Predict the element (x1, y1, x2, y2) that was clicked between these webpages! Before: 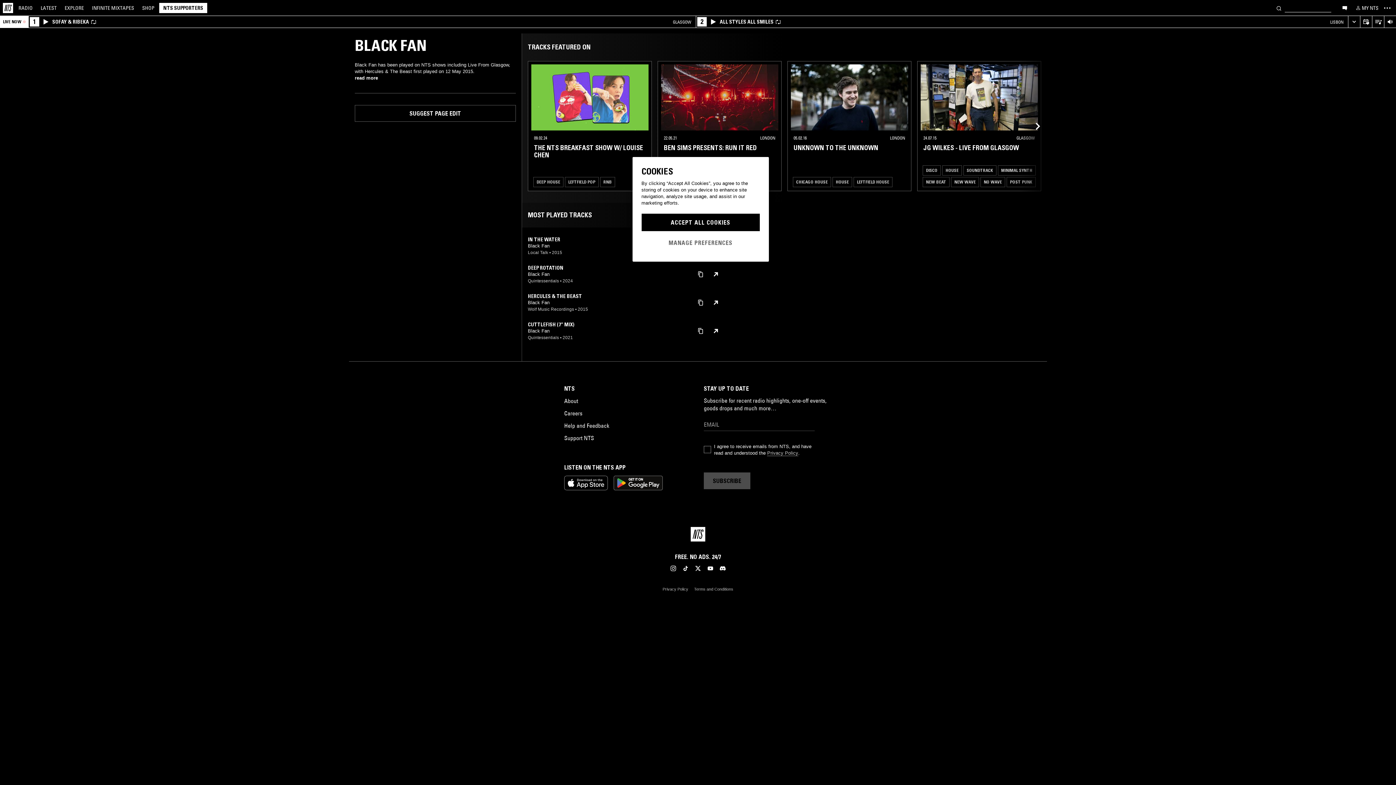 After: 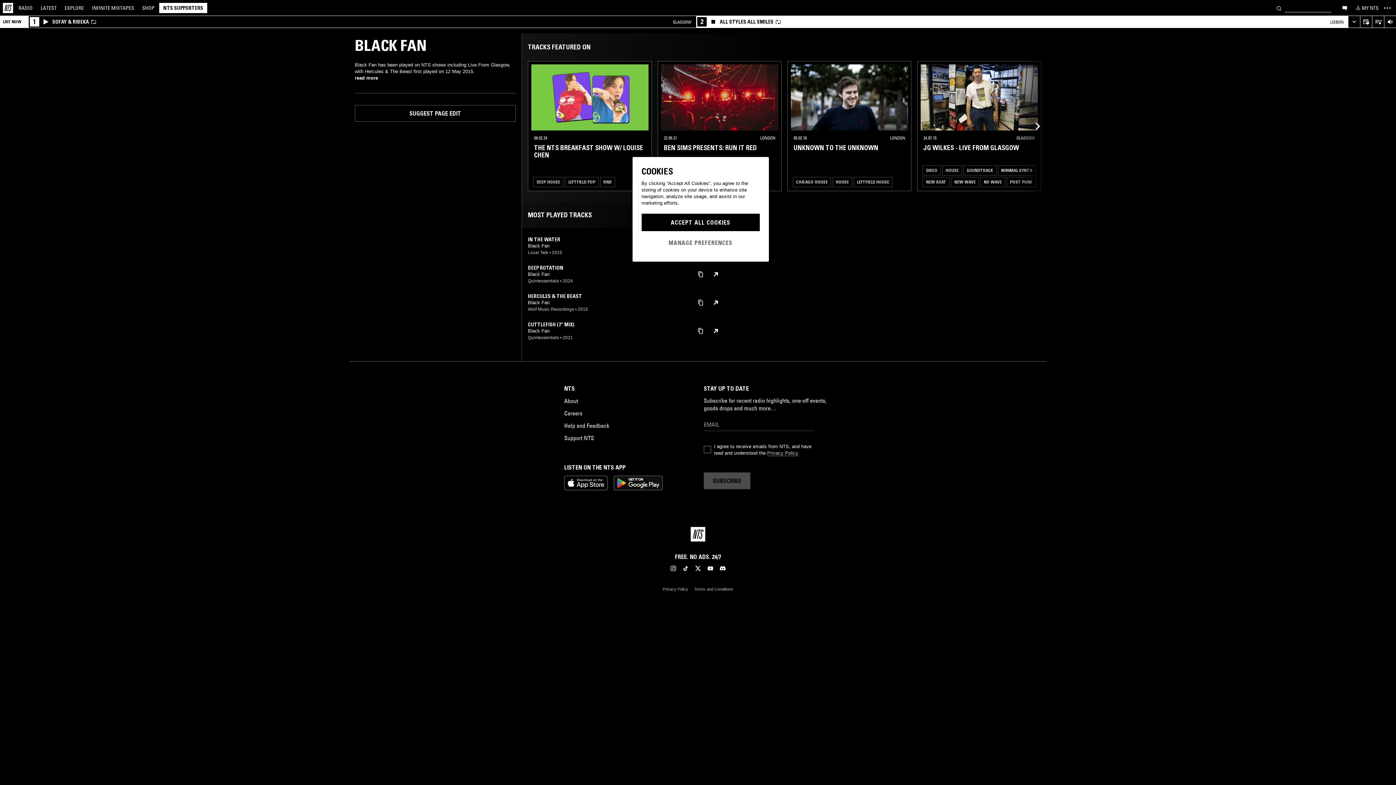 Action: label: 2
ALL STYLES ALL SMILES
LISBON bbox: (695, 16, 1348, 27)